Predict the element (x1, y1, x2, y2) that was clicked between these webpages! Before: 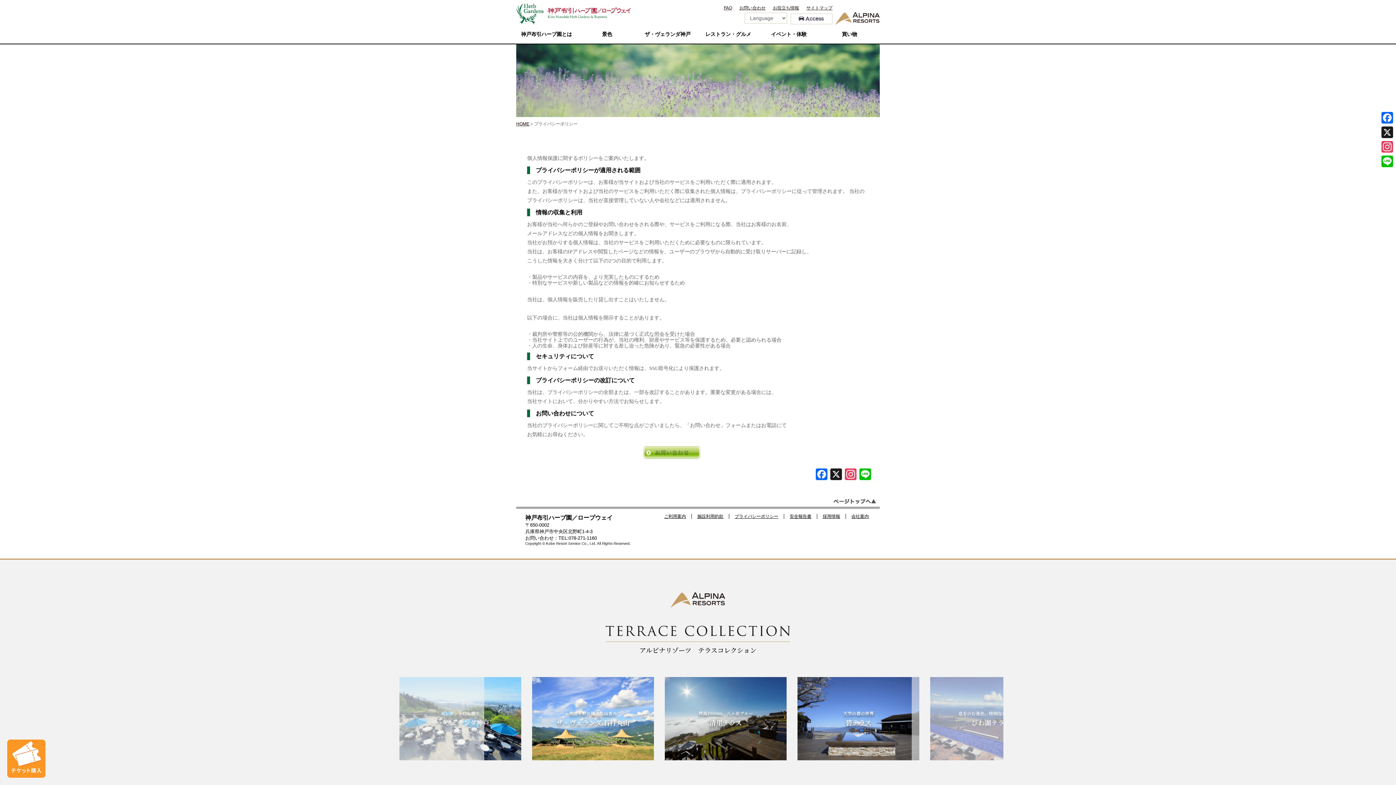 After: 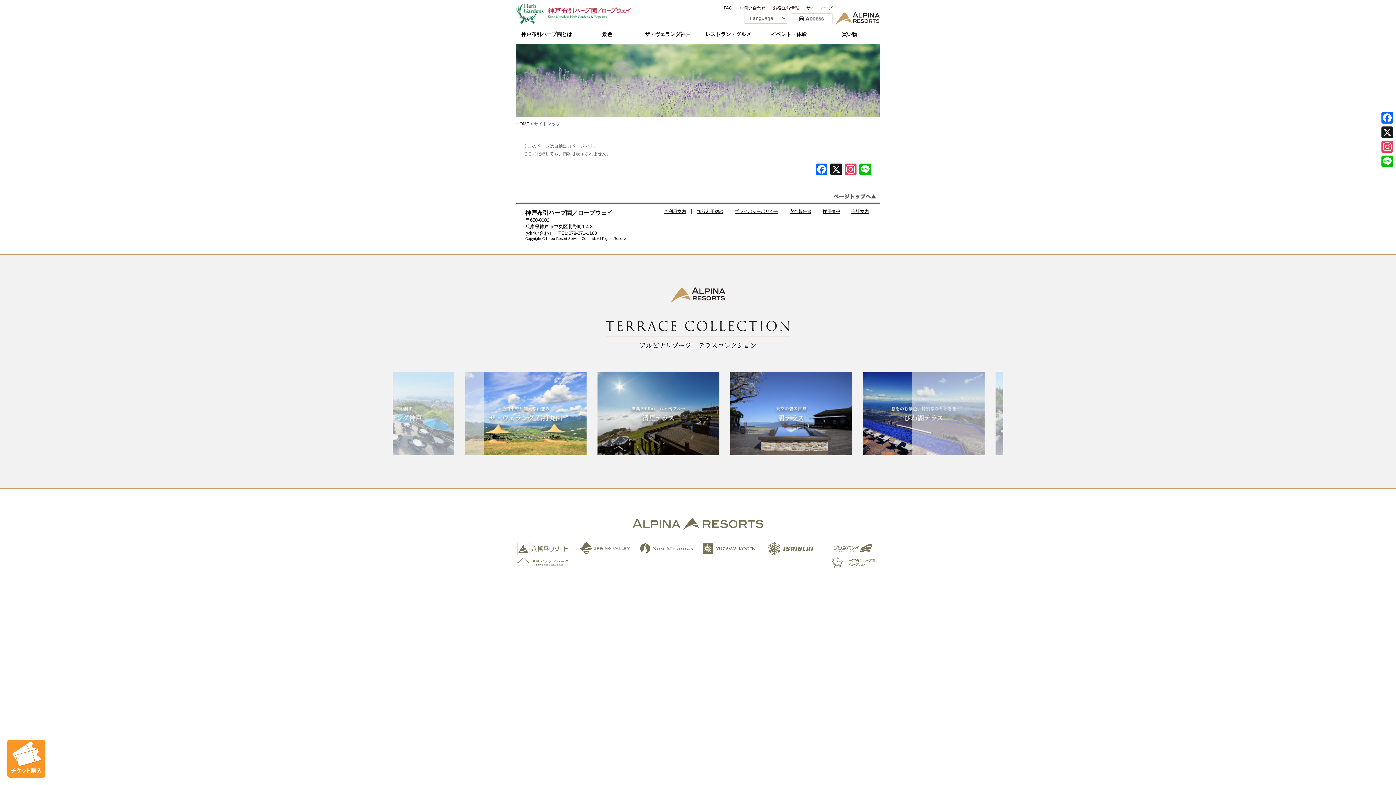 Action: label: サイトマップ
 bbox: (806, 5, 832, 10)